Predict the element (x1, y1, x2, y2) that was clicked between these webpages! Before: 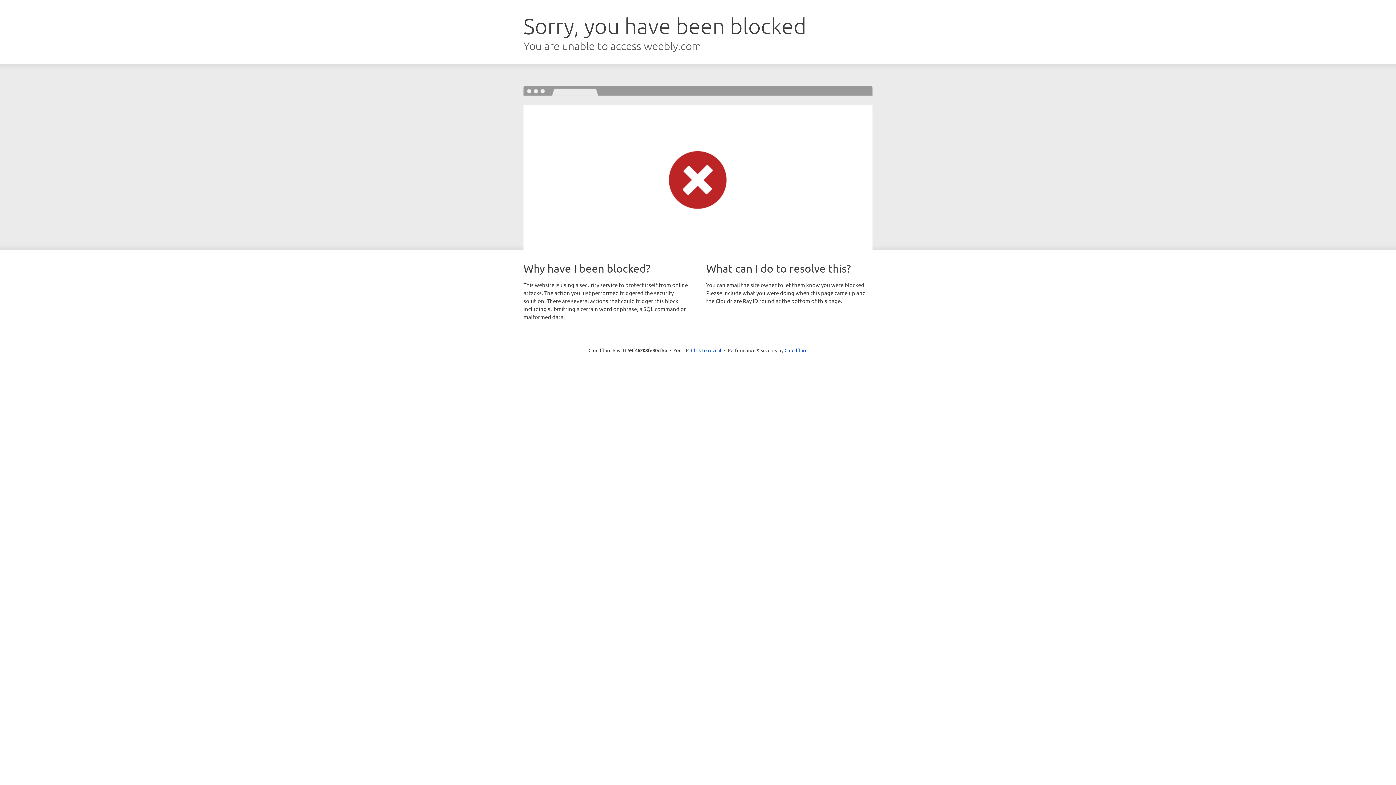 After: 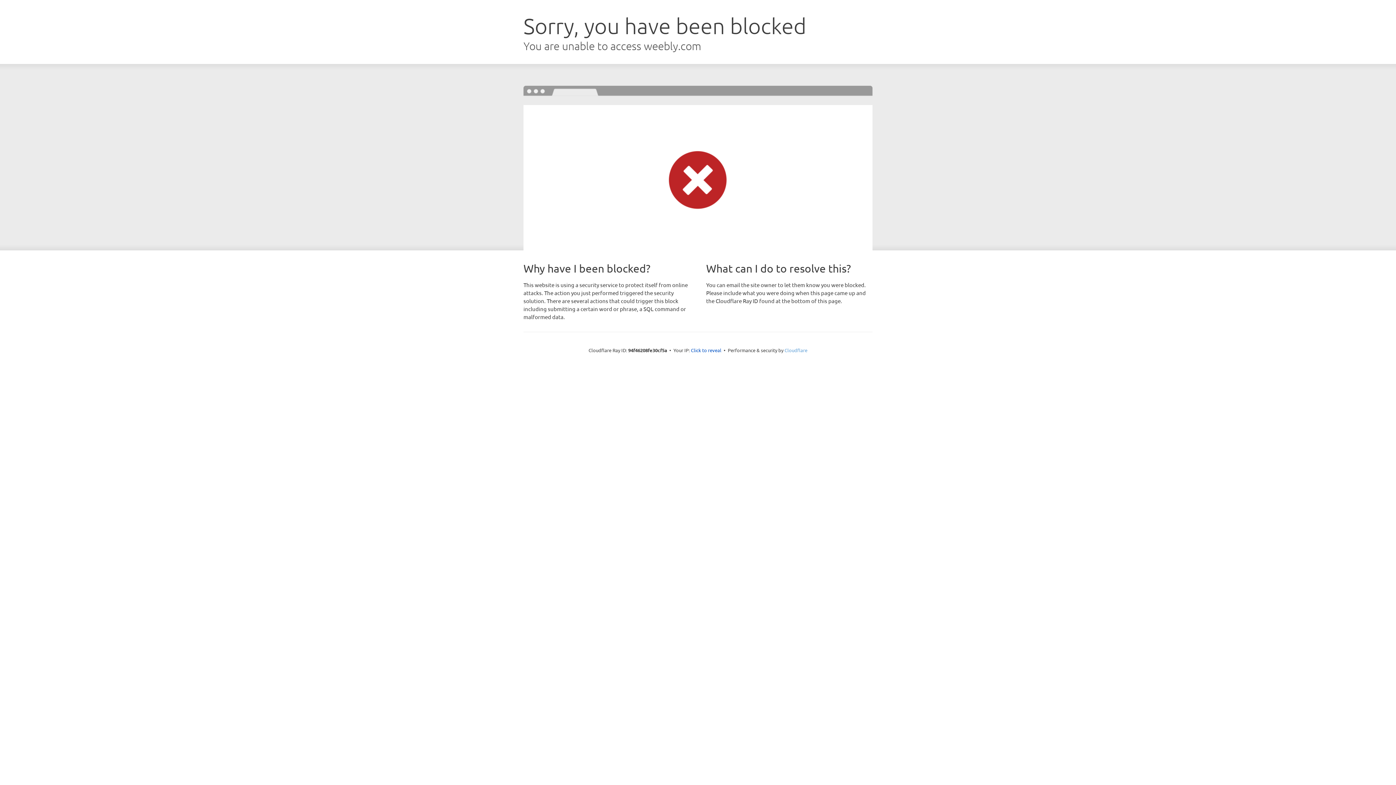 Action: bbox: (784, 347, 807, 353) label: Cloudflare